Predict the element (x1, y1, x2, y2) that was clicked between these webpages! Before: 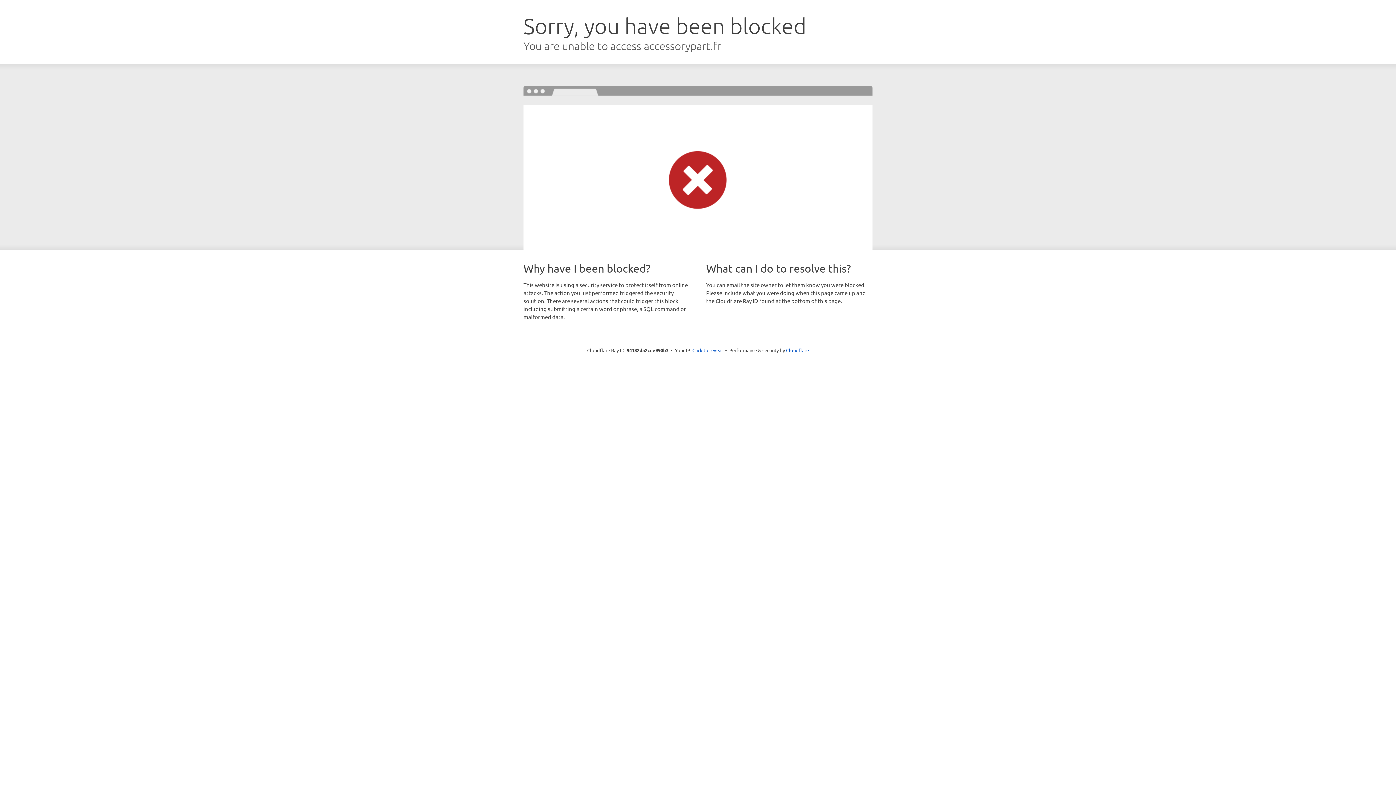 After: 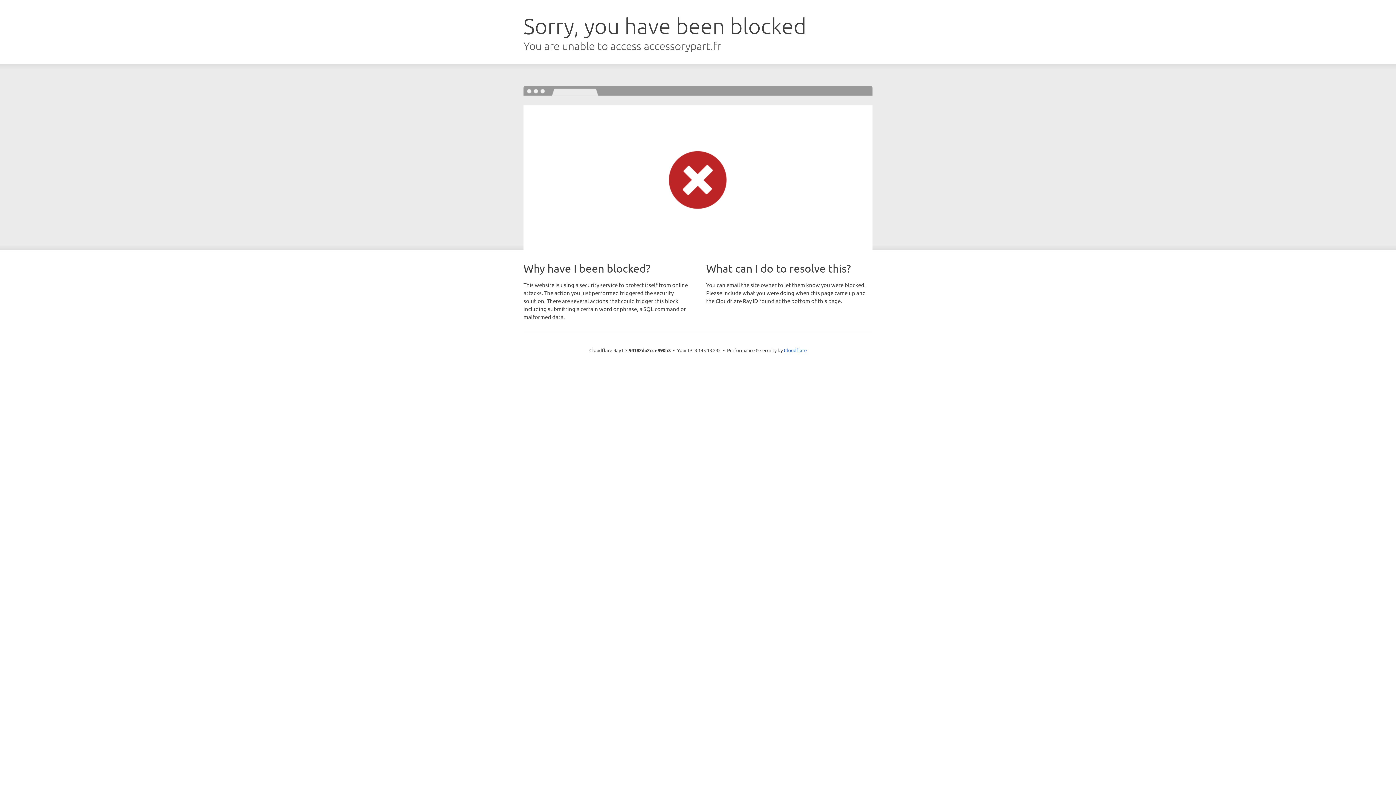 Action: label: Click to reveal bbox: (692, 346, 723, 353)